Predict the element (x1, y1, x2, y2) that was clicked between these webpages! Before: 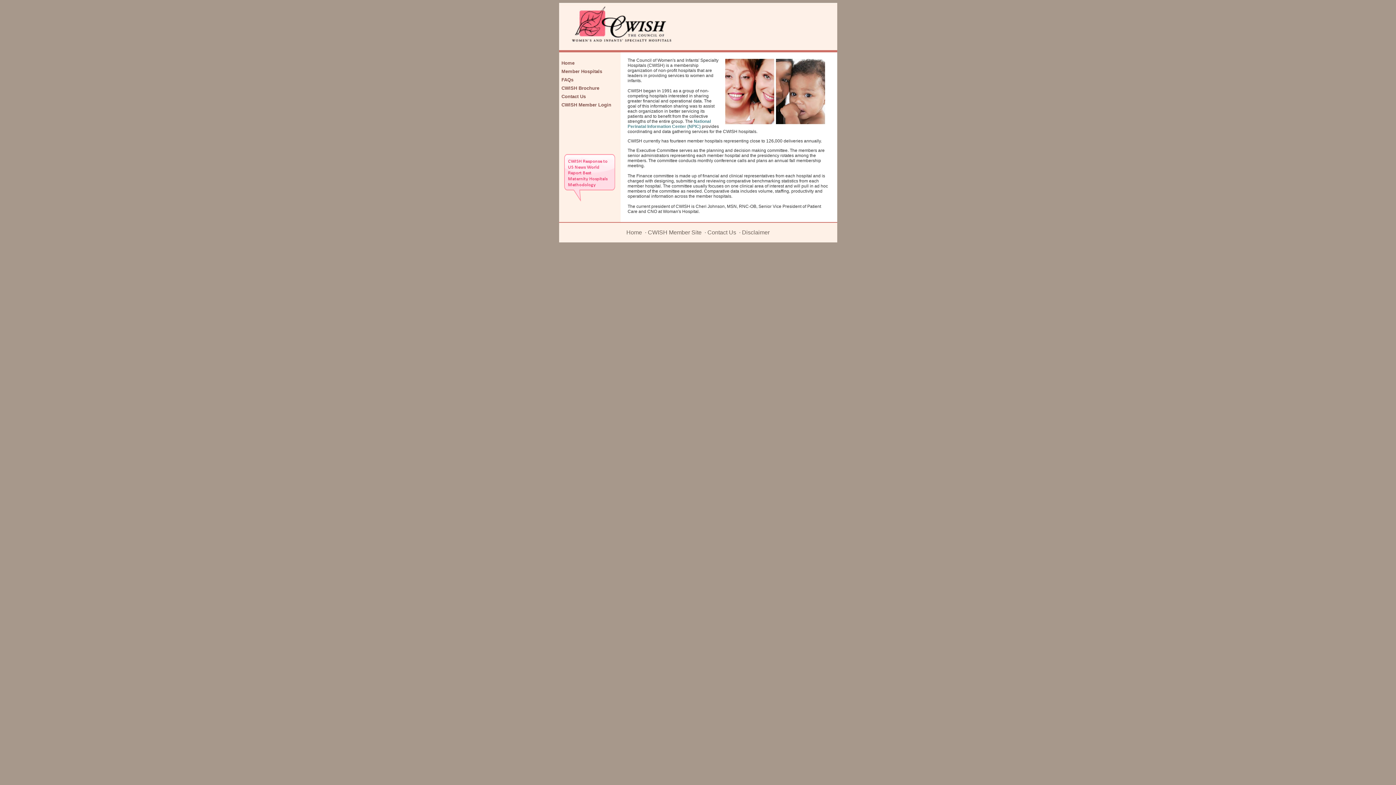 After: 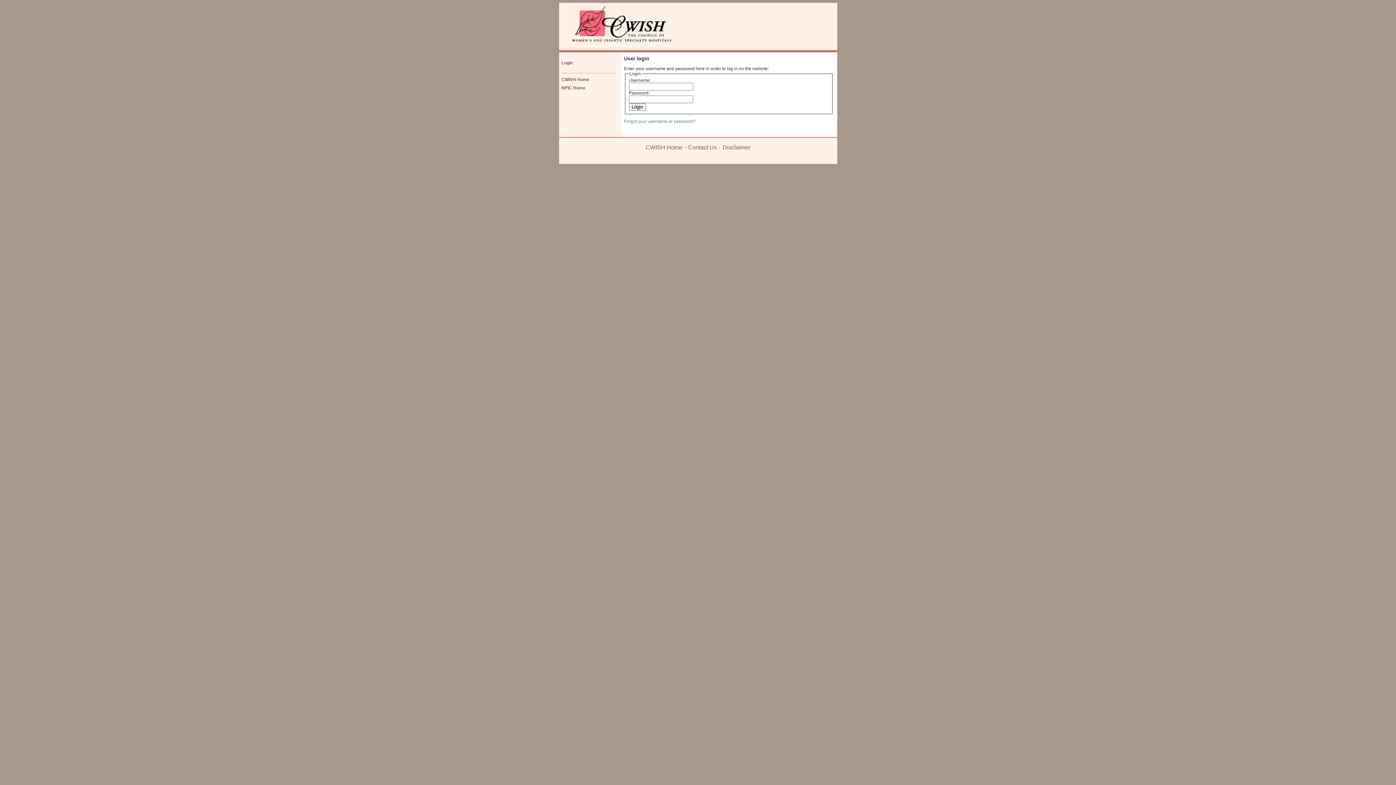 Action: label: CWISH Member Site bbox: (648, 229, 701, 235)